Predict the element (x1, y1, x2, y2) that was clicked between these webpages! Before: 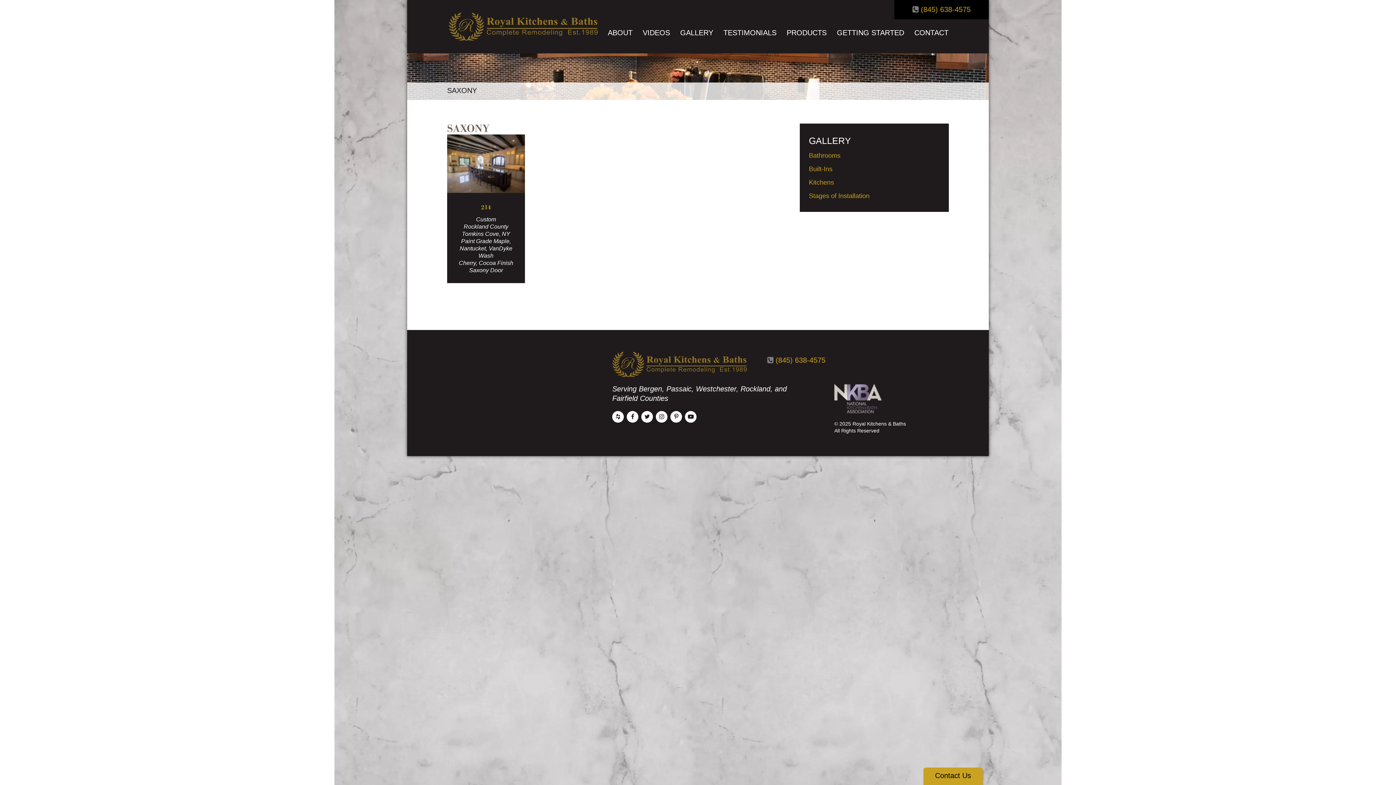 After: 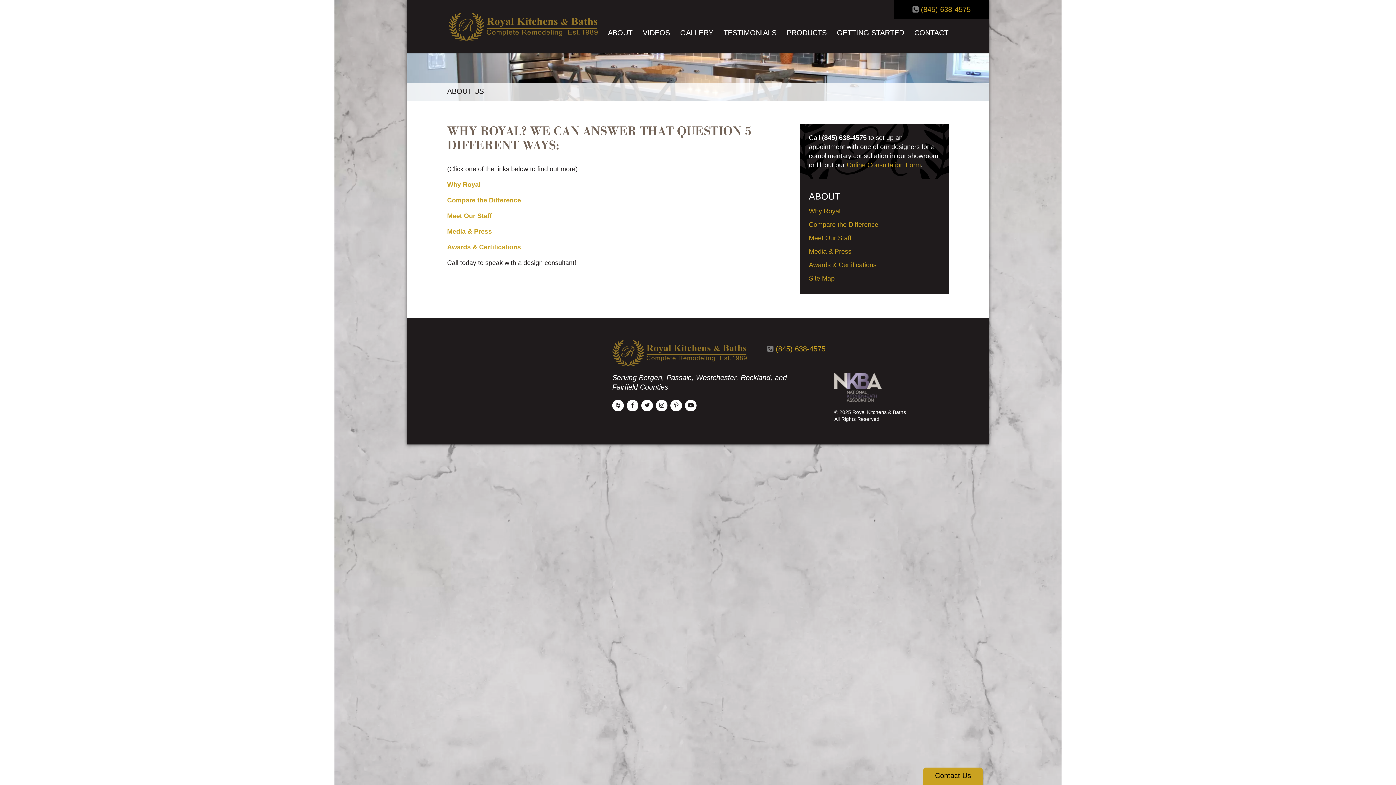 Action: bbox: (602, 23, 637, 42) label: ABOUT